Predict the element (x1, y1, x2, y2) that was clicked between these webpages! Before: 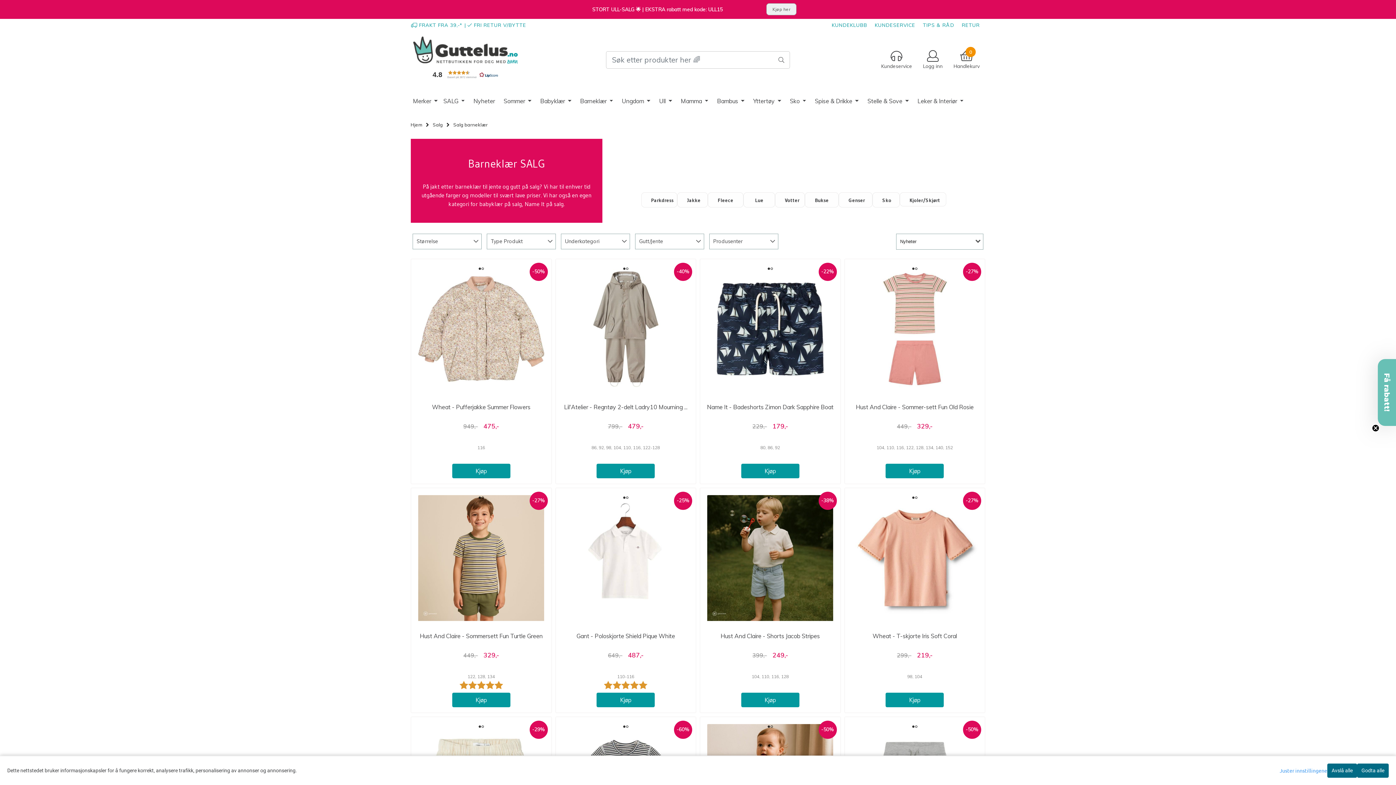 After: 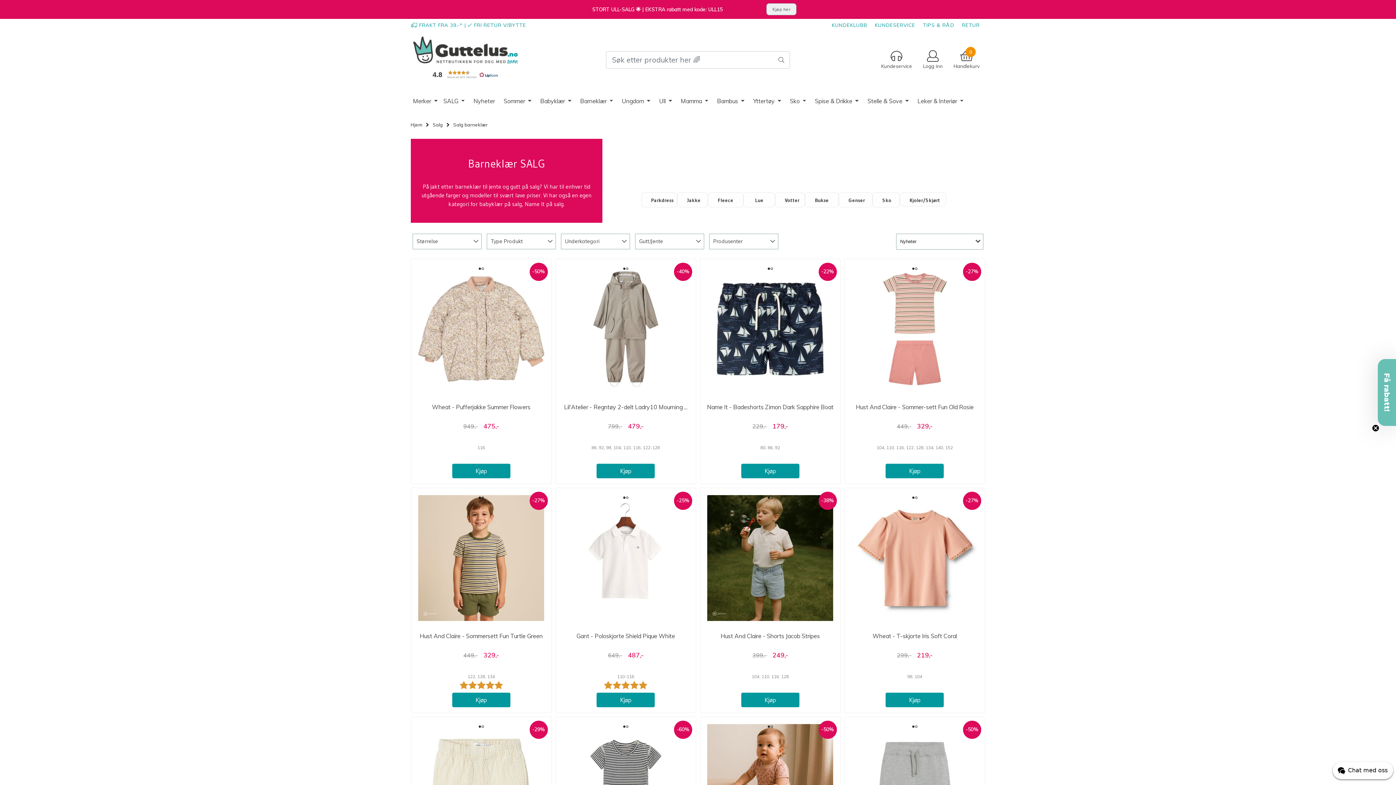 Action: bbox: (1357, 764, 1389, 778) label: Godta alle